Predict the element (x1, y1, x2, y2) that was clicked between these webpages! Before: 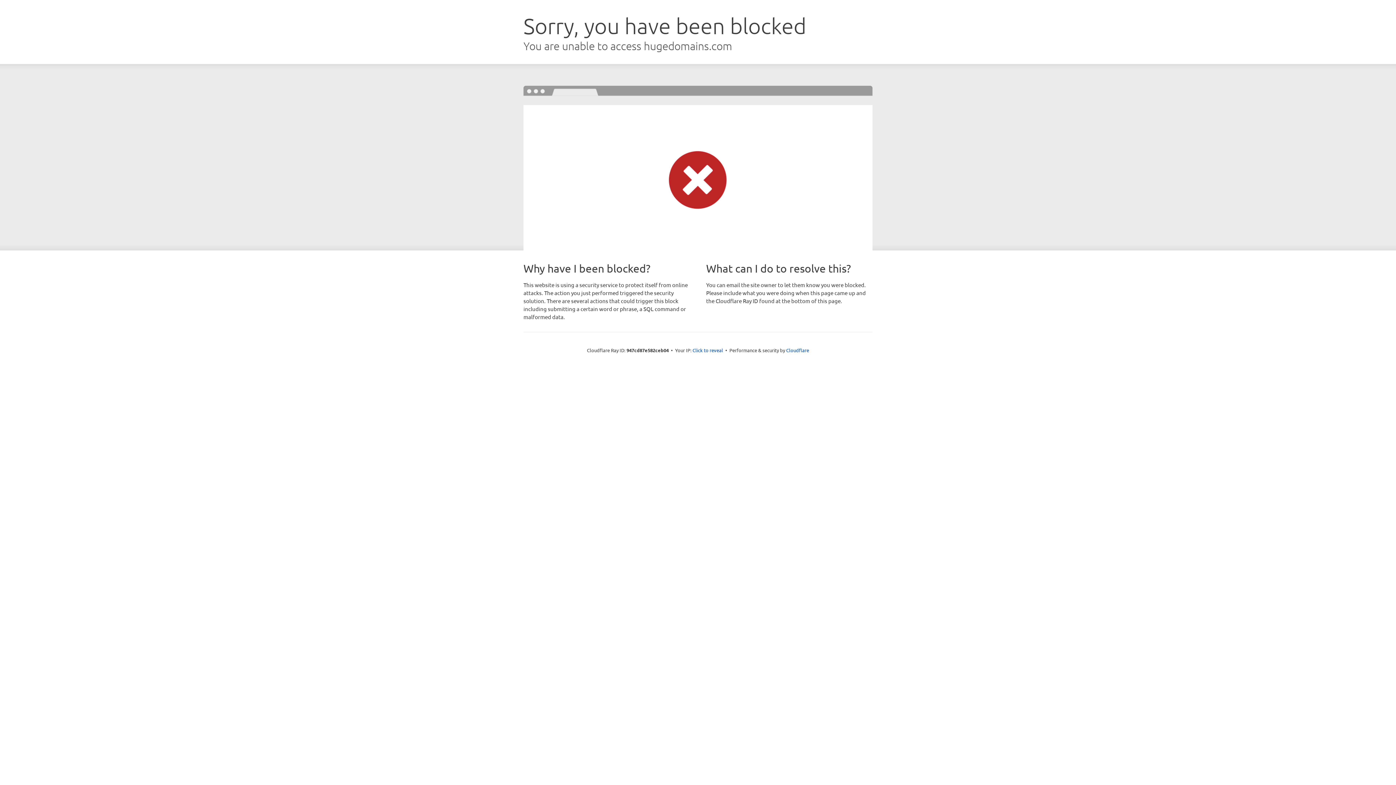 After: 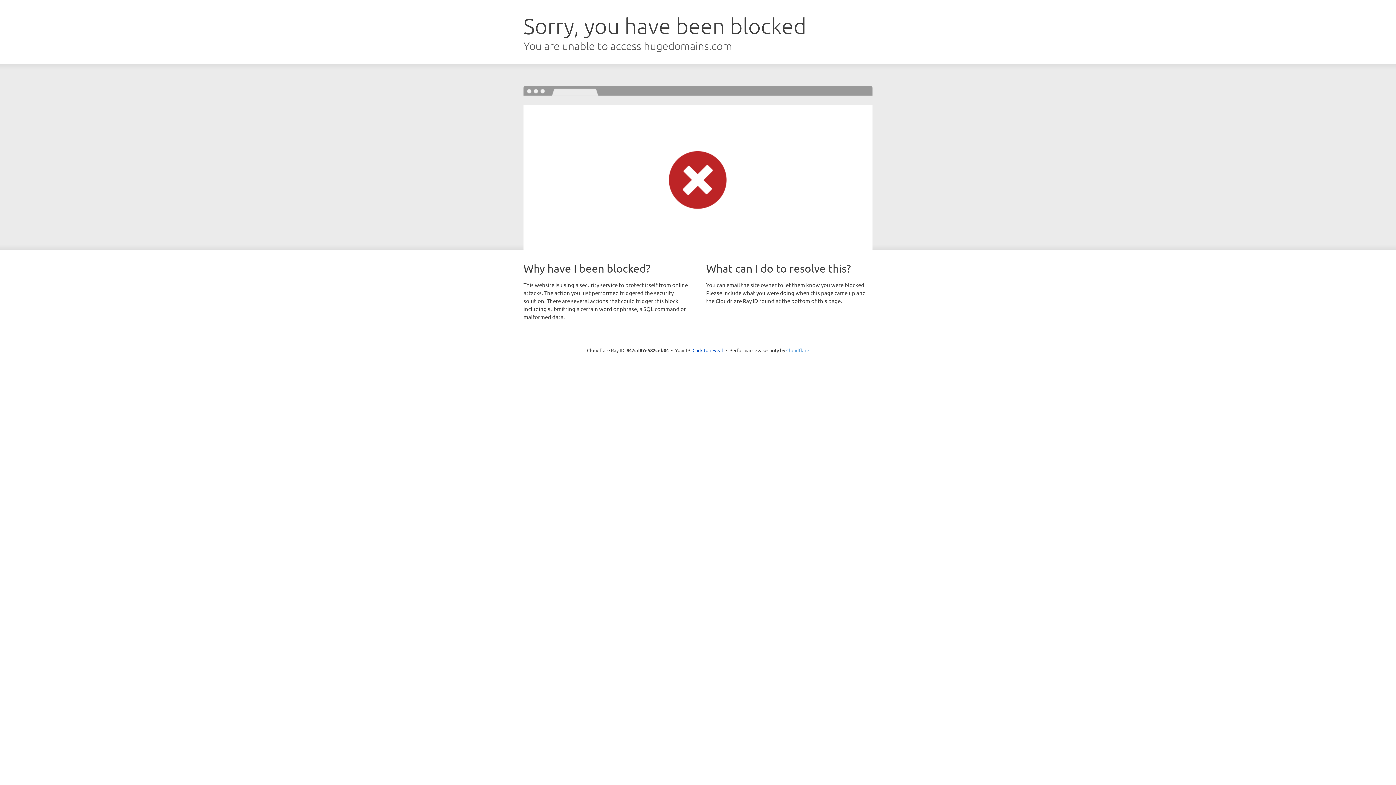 Action: bbox: (786, 347, 809, 353) label: Cloudflare